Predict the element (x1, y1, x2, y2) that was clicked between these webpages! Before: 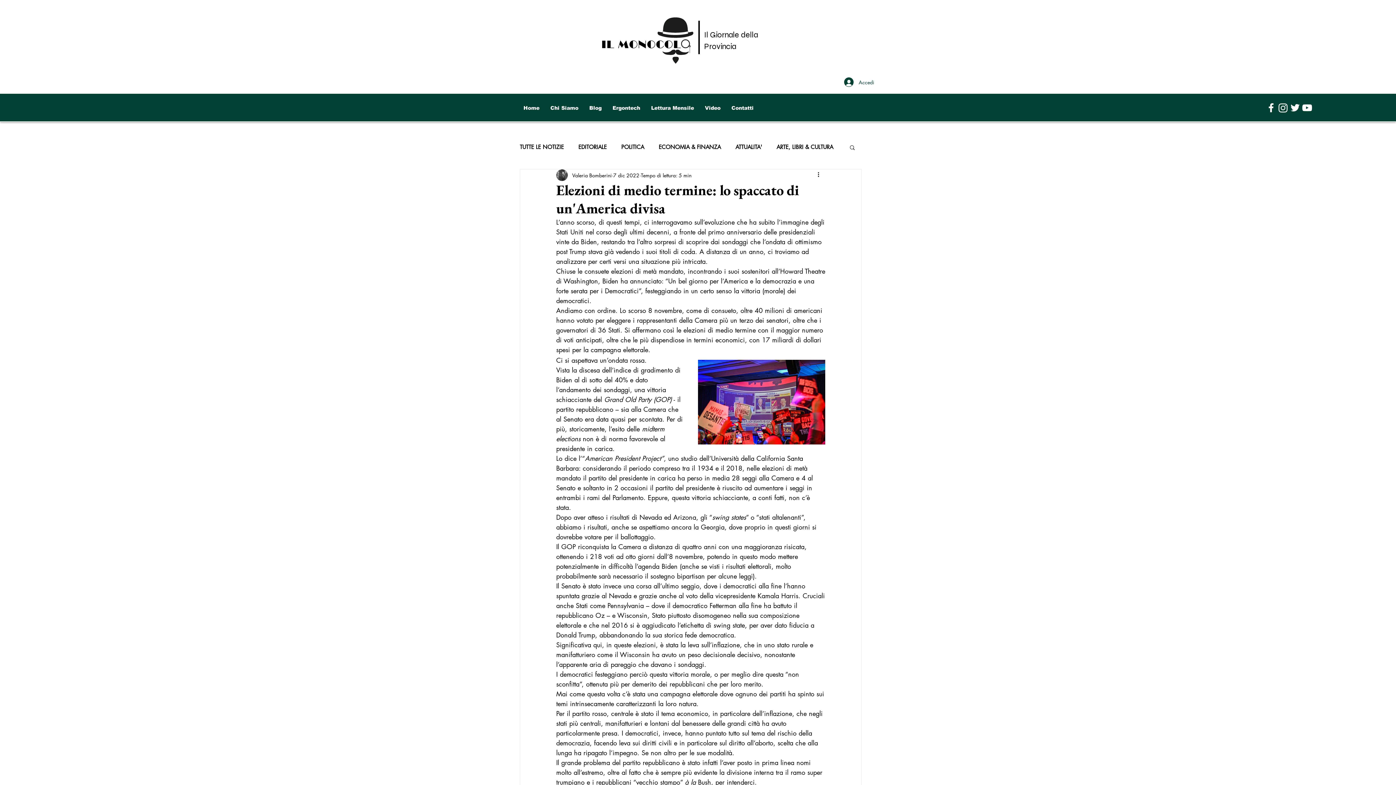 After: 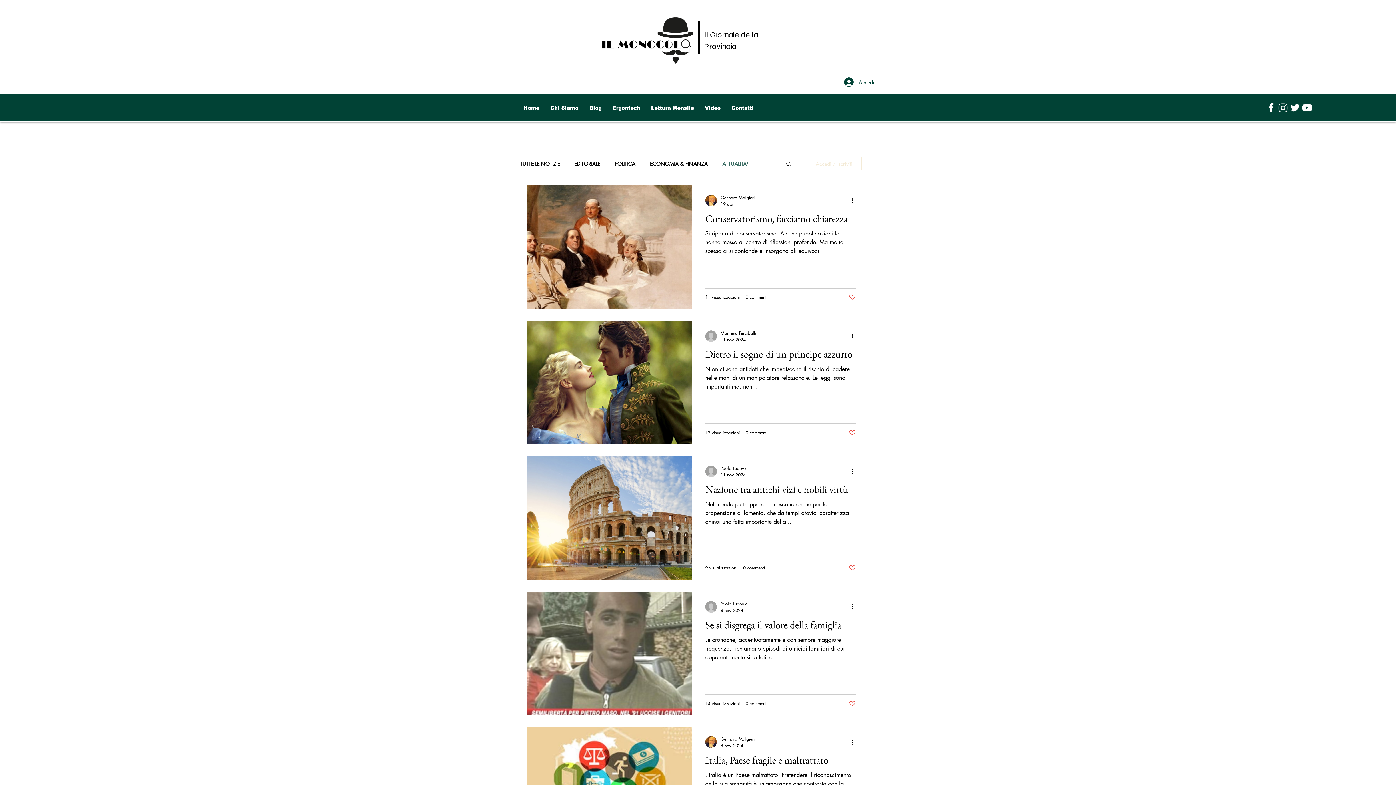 Action: label: ATTUALITA' bbox: (735, 144, 762, 150)